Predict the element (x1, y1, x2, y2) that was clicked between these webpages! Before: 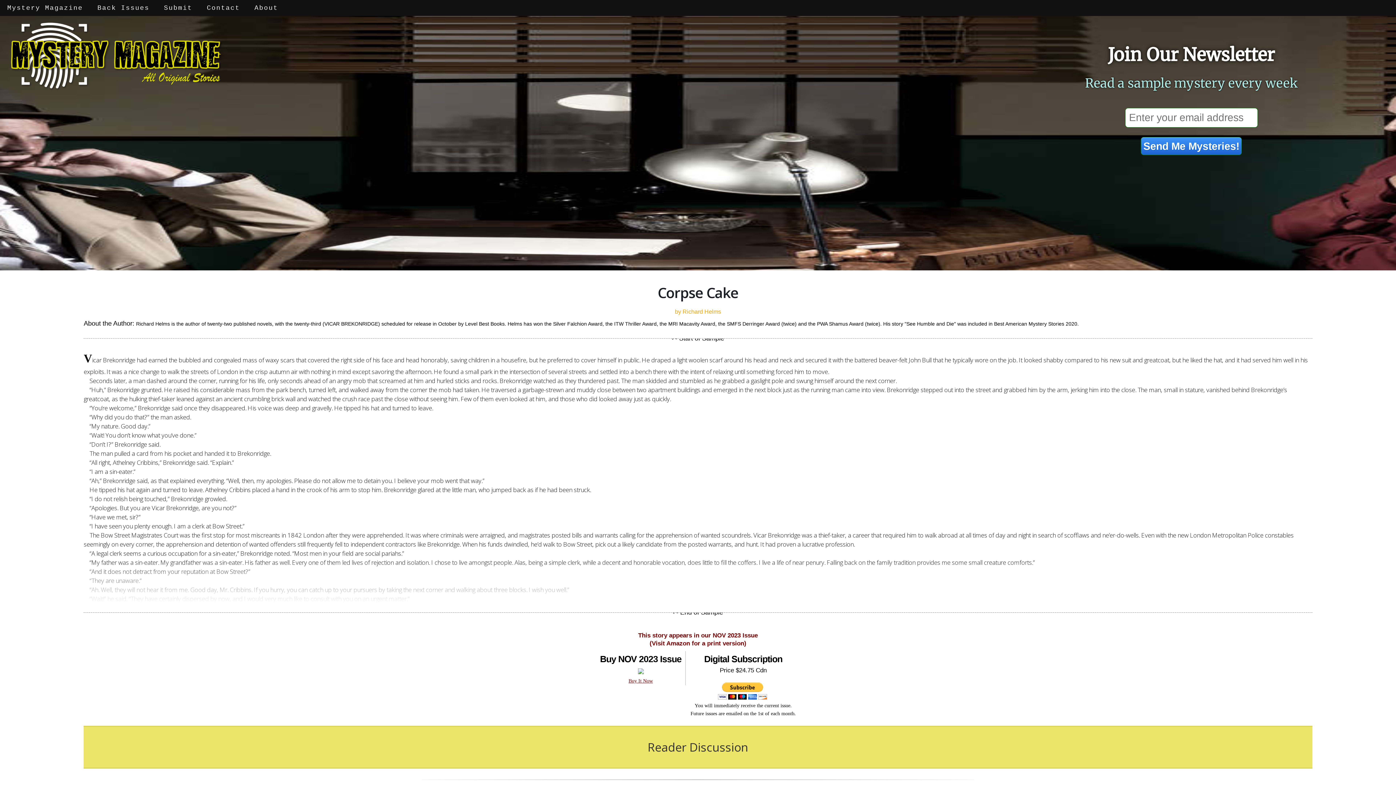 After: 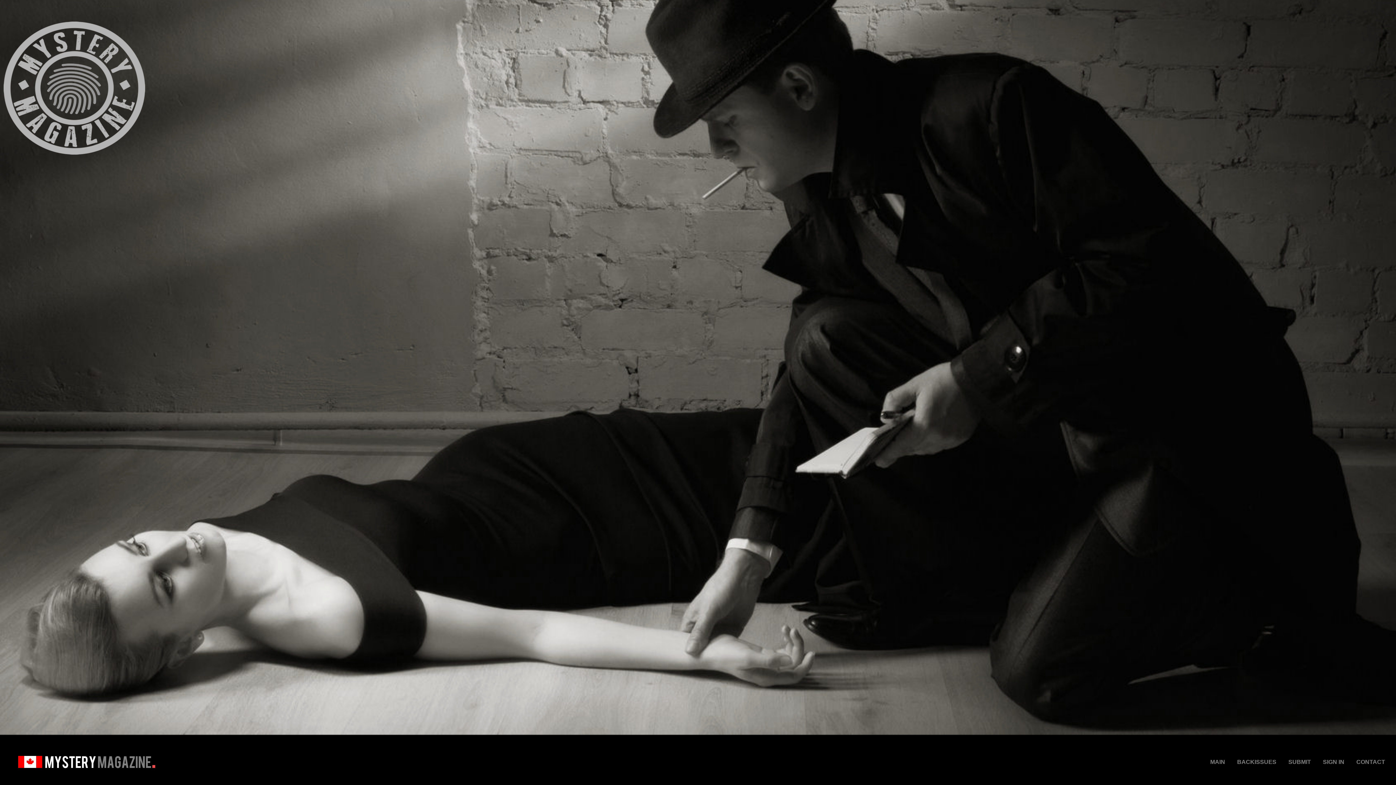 Action: bbox: (3, 0, 86, 16) label: Mystery Magazine